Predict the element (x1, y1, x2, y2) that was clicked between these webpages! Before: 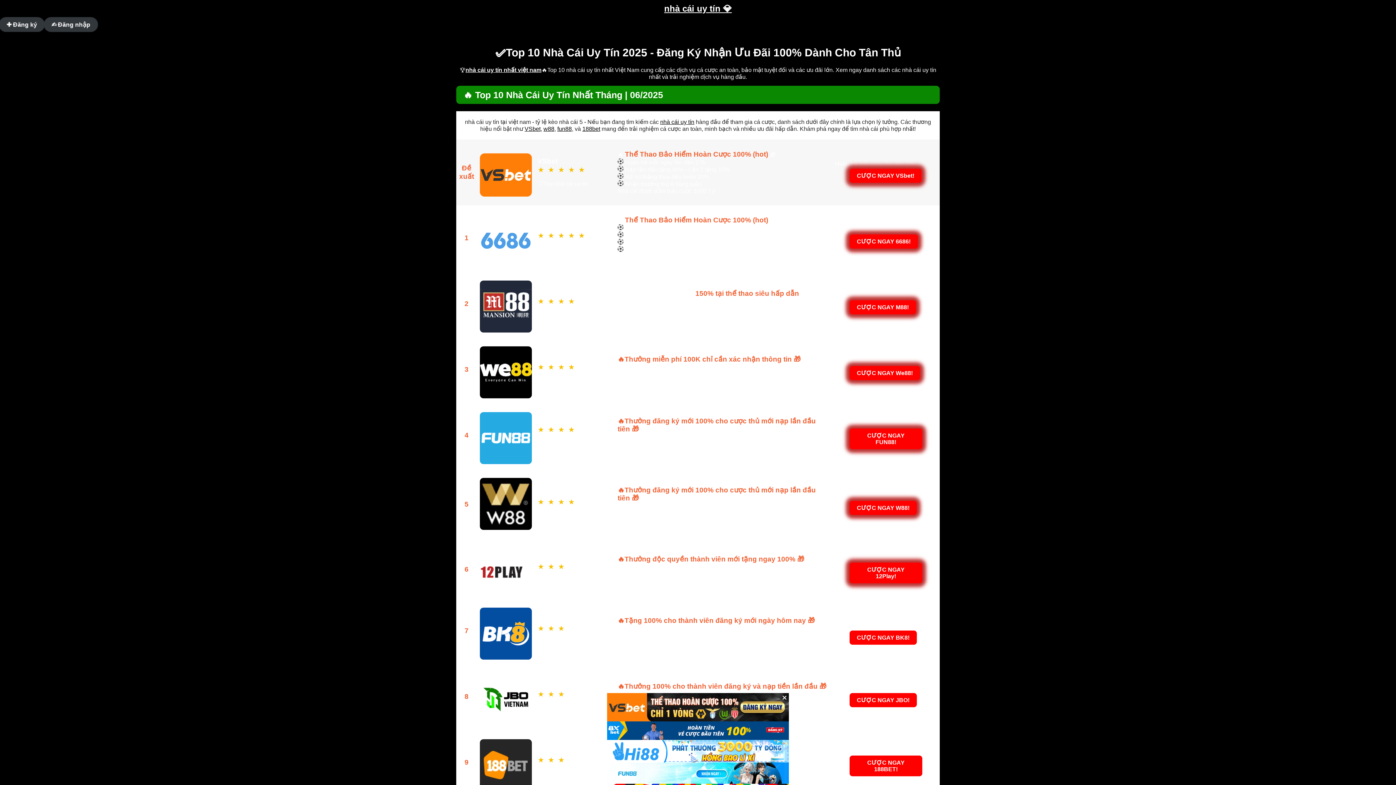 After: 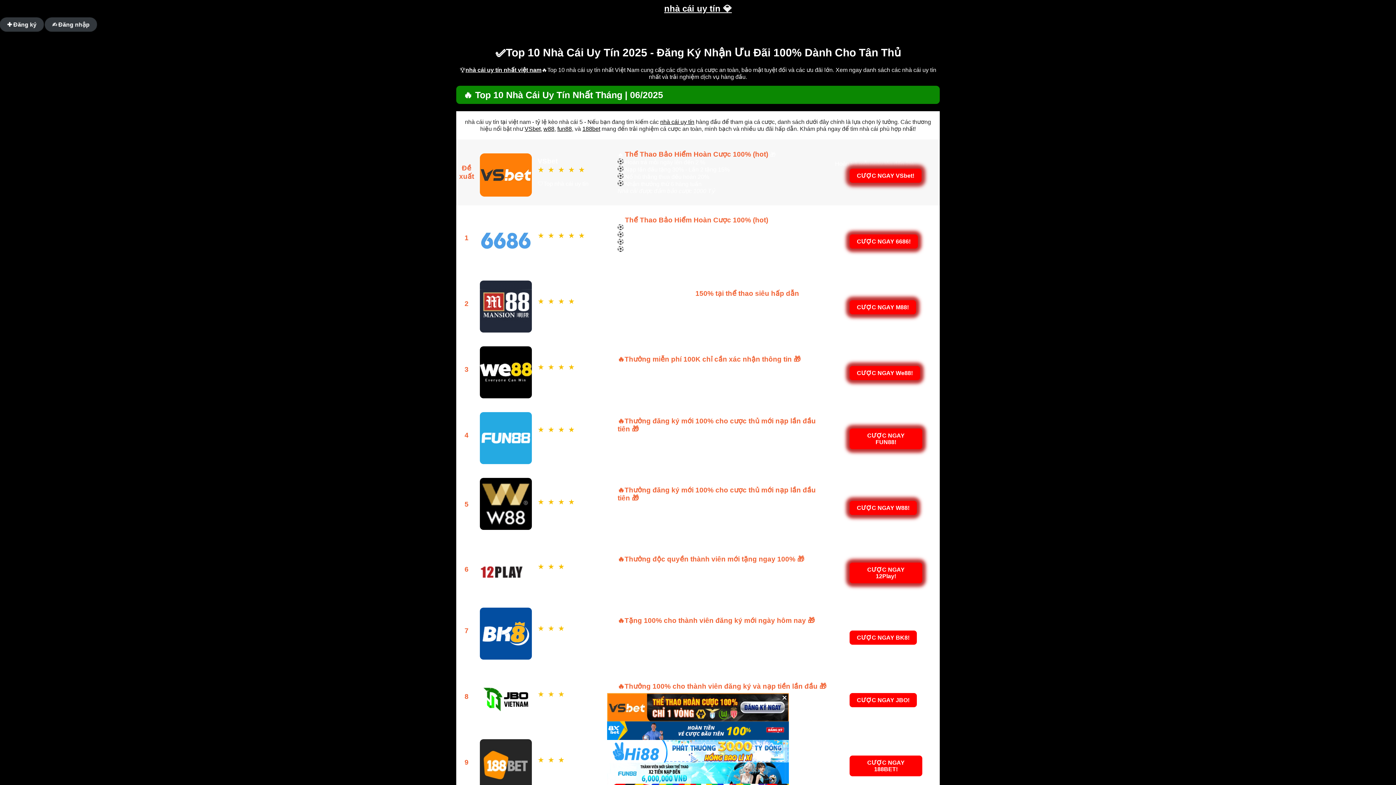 Action: label: nhà cái uy tín 💎 bbox: (664, 3, 732, 13)